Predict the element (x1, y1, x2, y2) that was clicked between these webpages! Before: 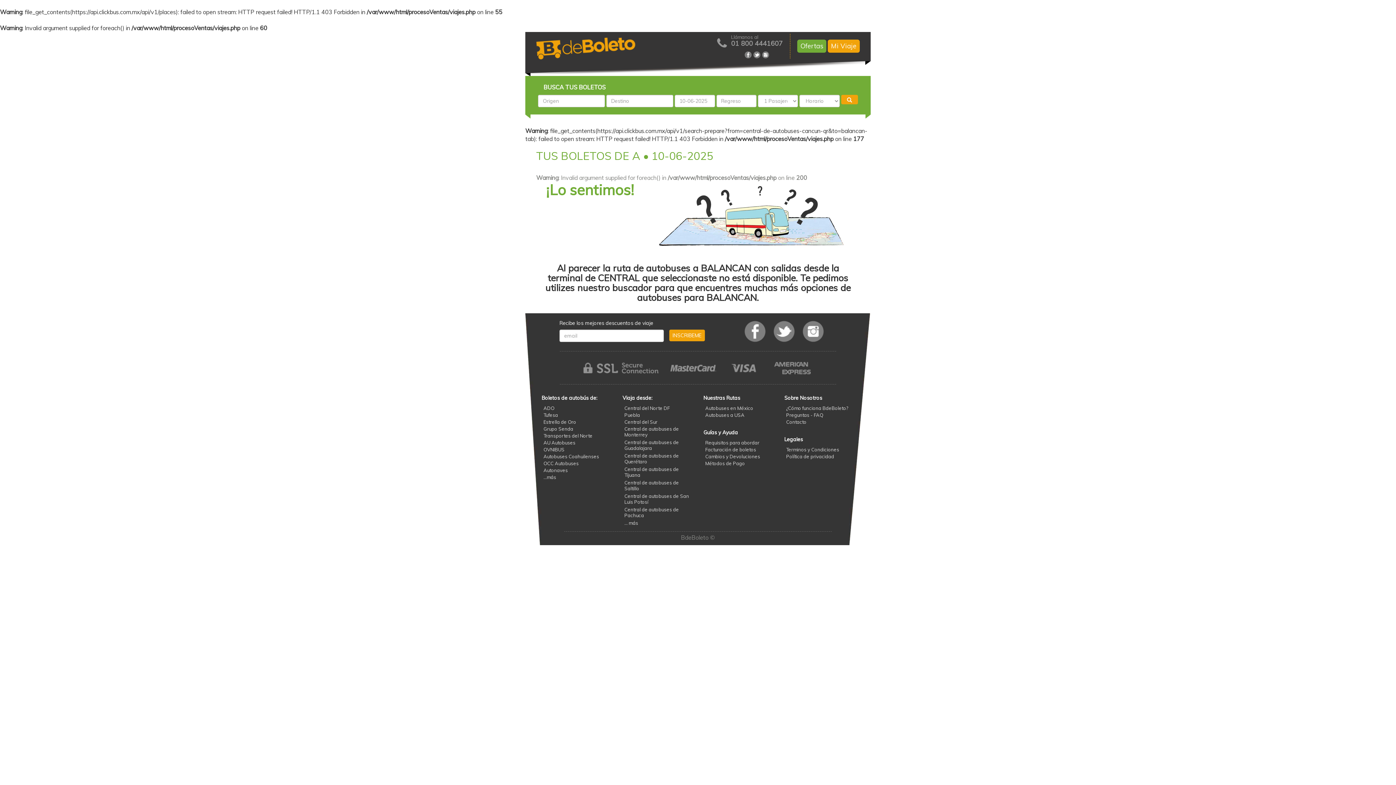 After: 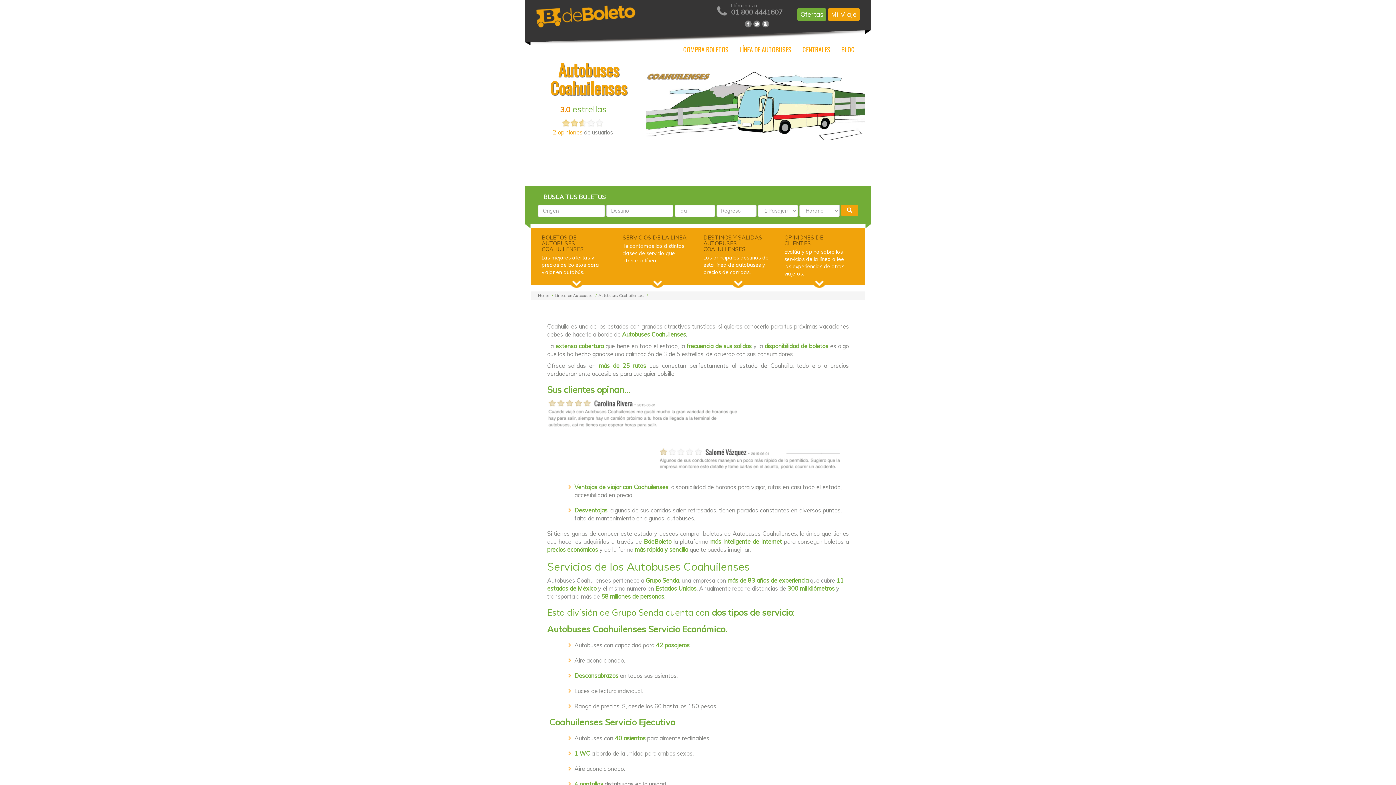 Action: bbox: (543, 453, 599, 459) label: Autobuses Coahuilenses